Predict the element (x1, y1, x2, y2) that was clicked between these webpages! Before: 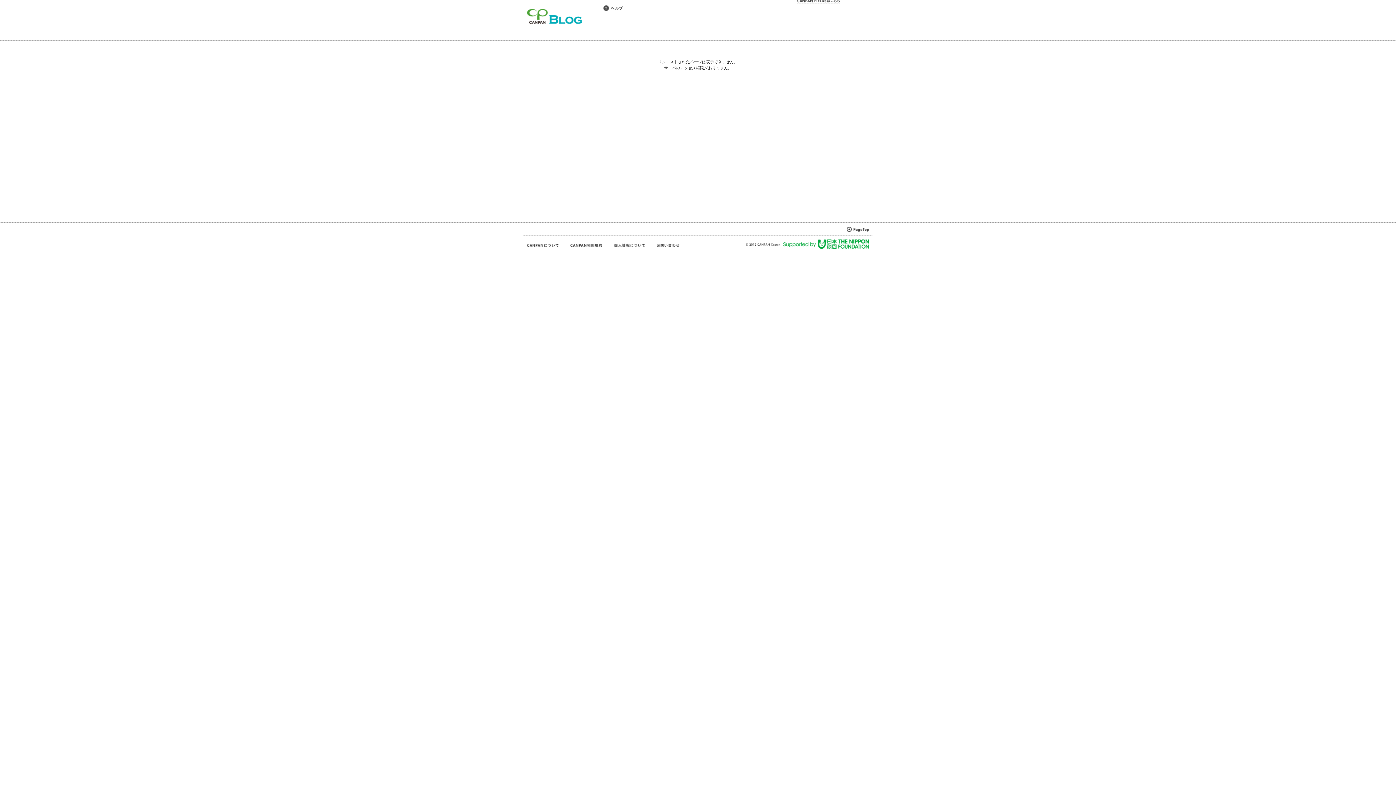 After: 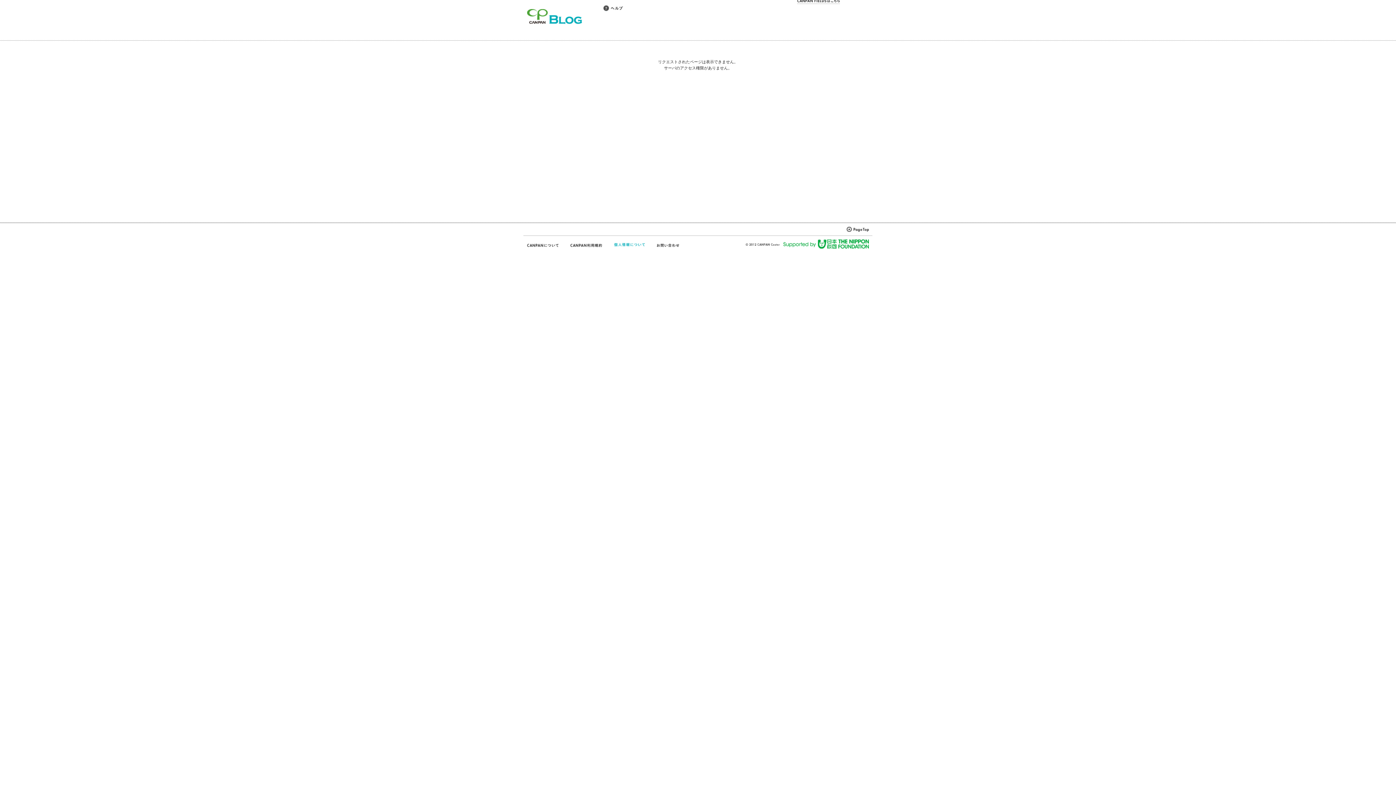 Action: bbox: (613, 242, 645, 248)